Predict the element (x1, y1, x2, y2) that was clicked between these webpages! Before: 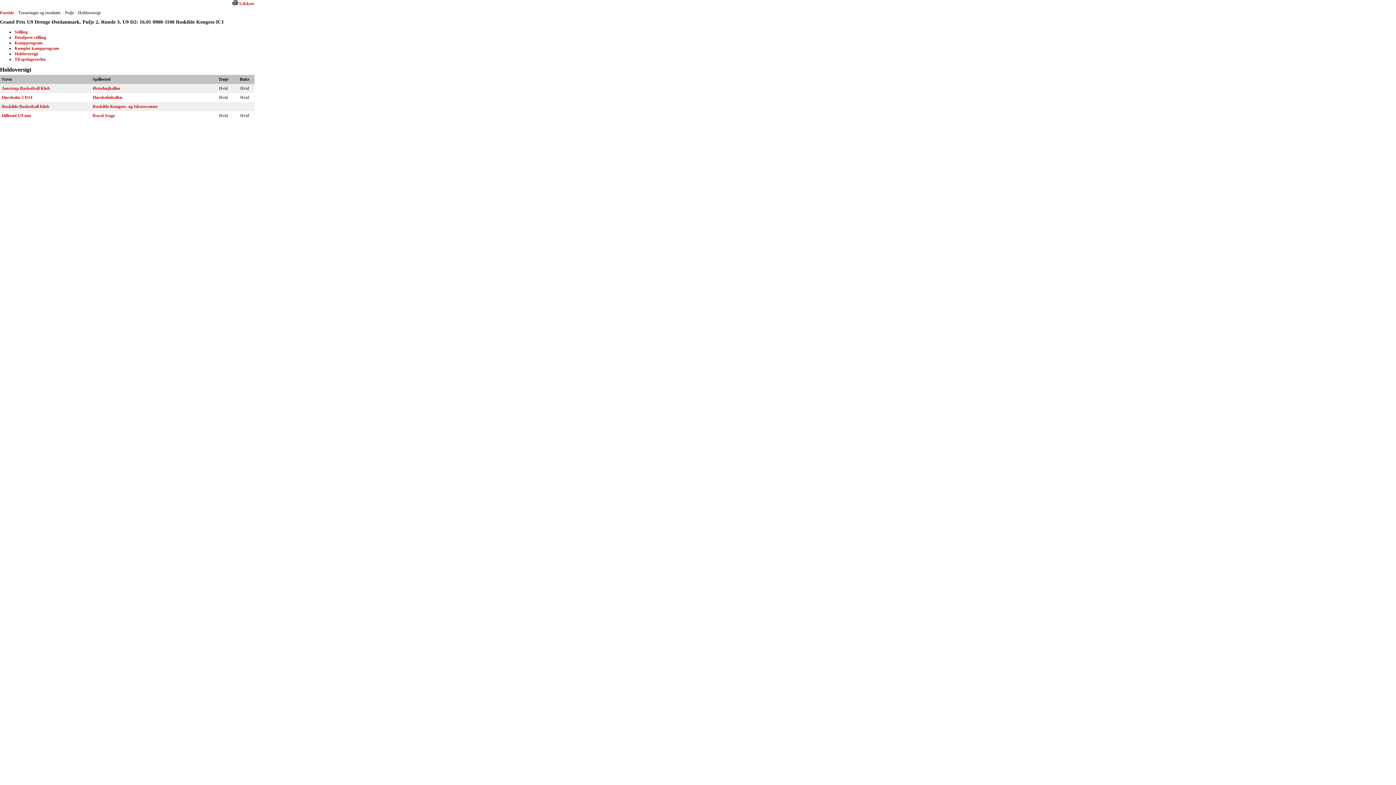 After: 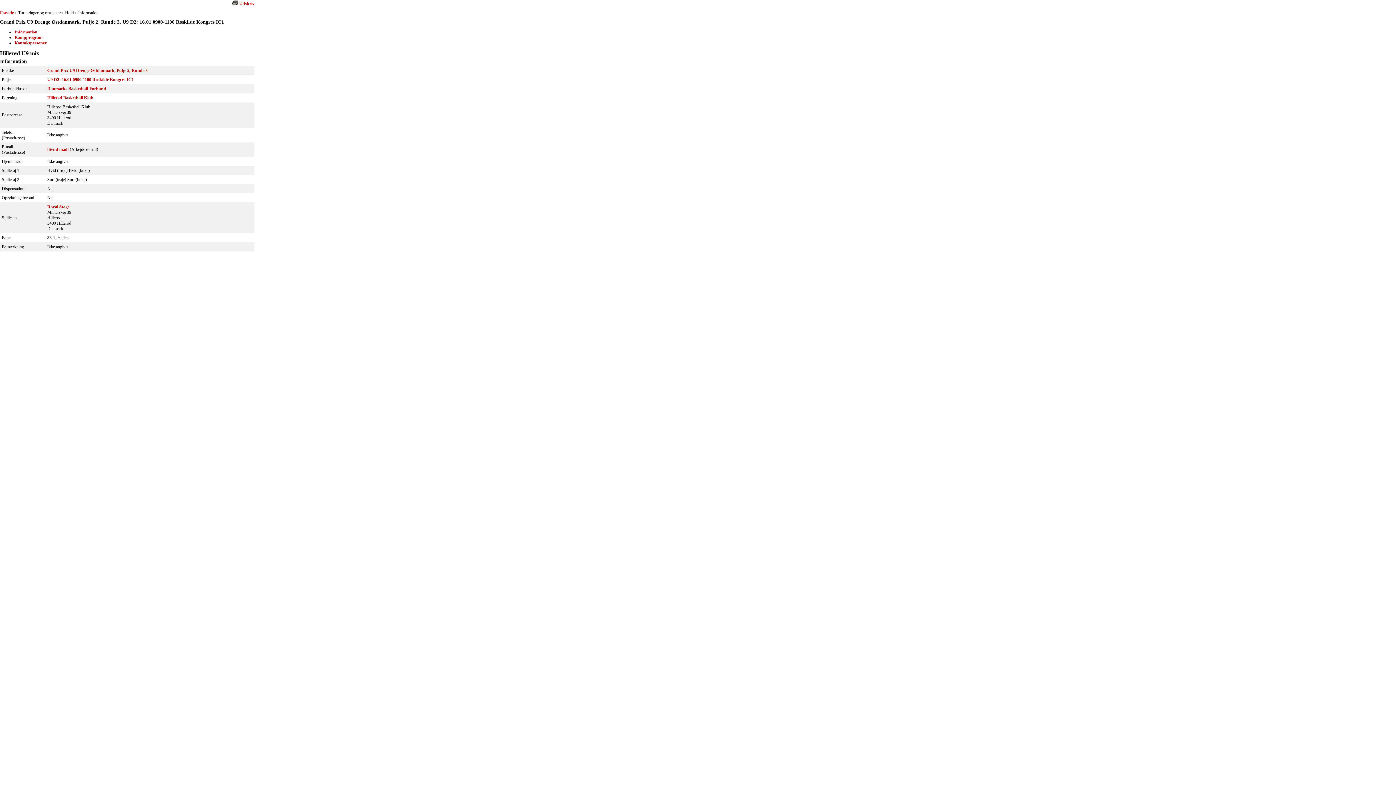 Action: label: Hillerød U9 mix bbox: (1, 113, 31, 118)